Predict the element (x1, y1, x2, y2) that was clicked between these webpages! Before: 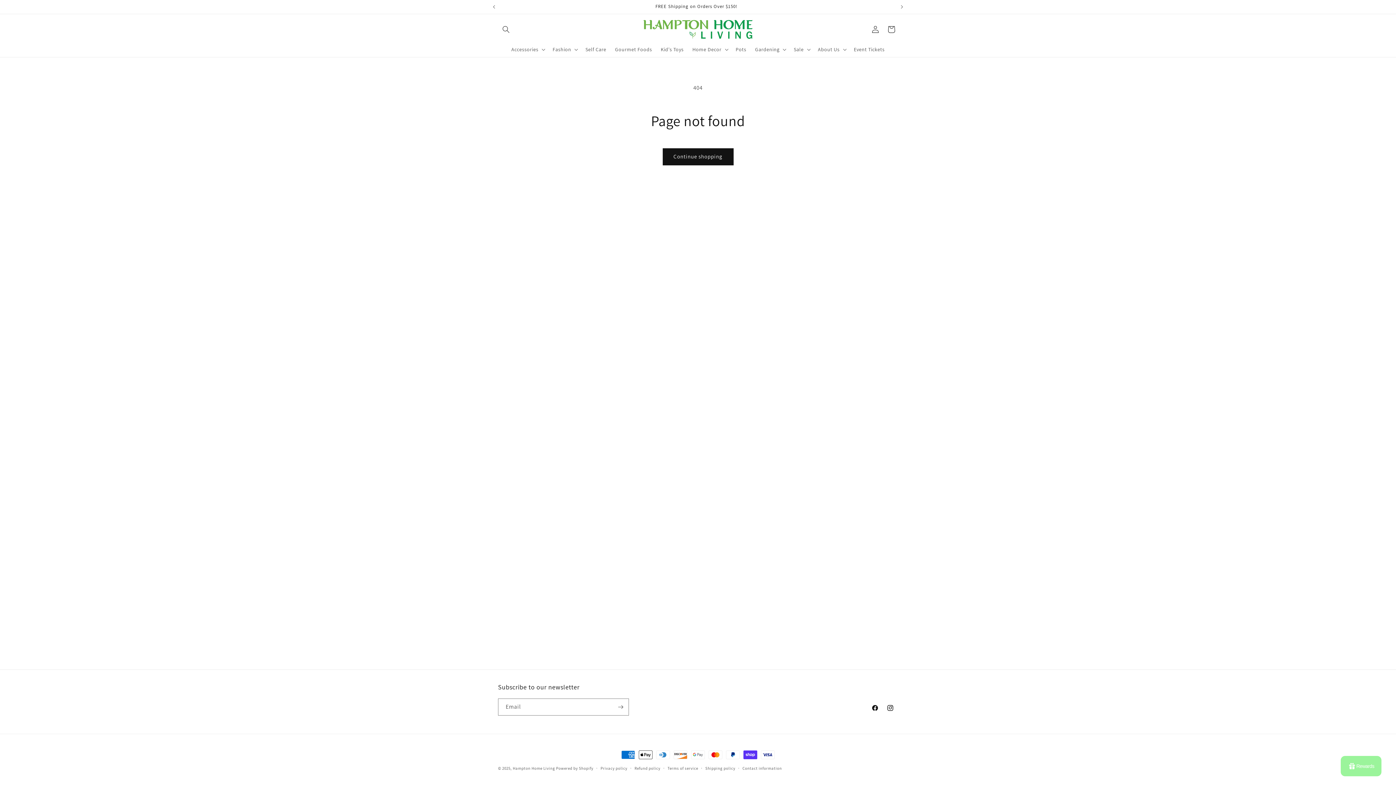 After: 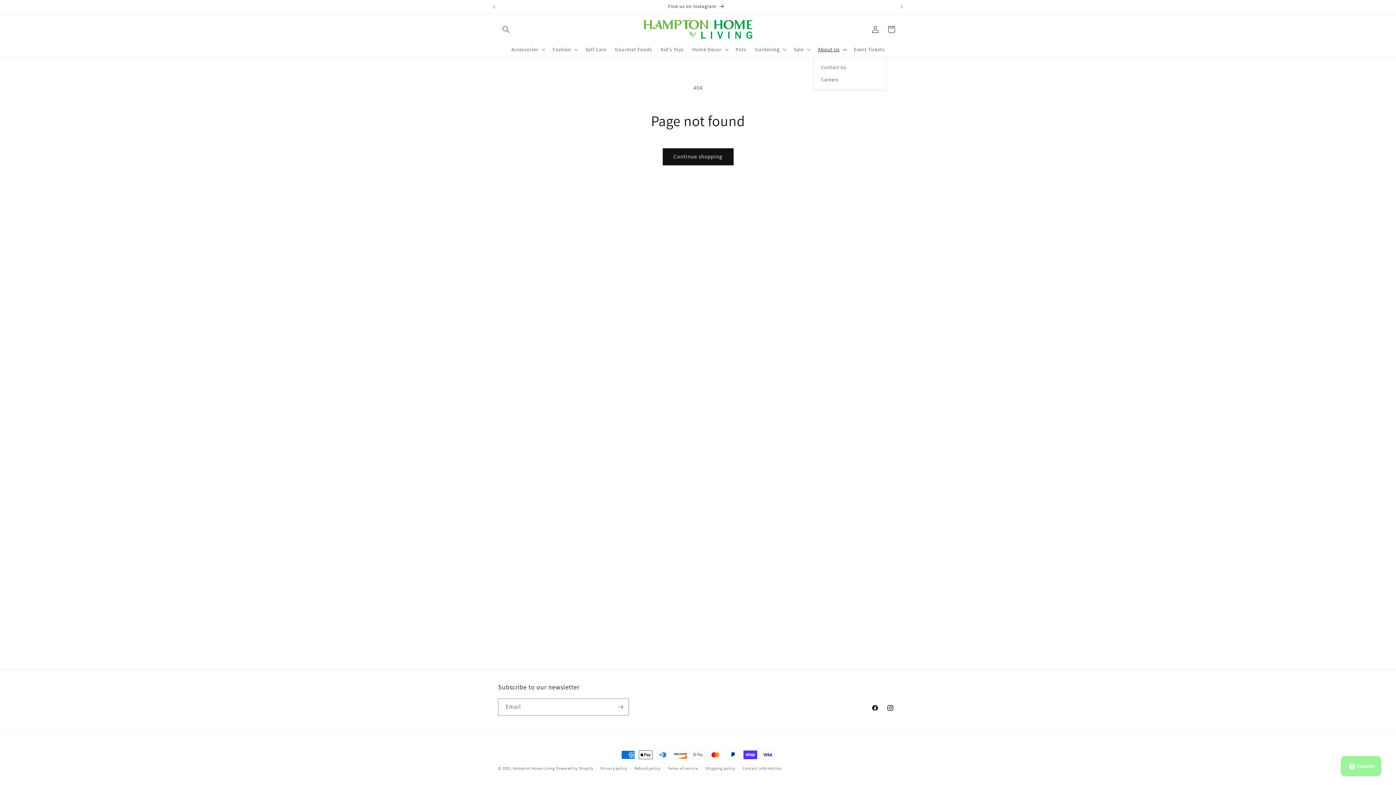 Action: bbox: (813, 41, 849, 56) label: About Us